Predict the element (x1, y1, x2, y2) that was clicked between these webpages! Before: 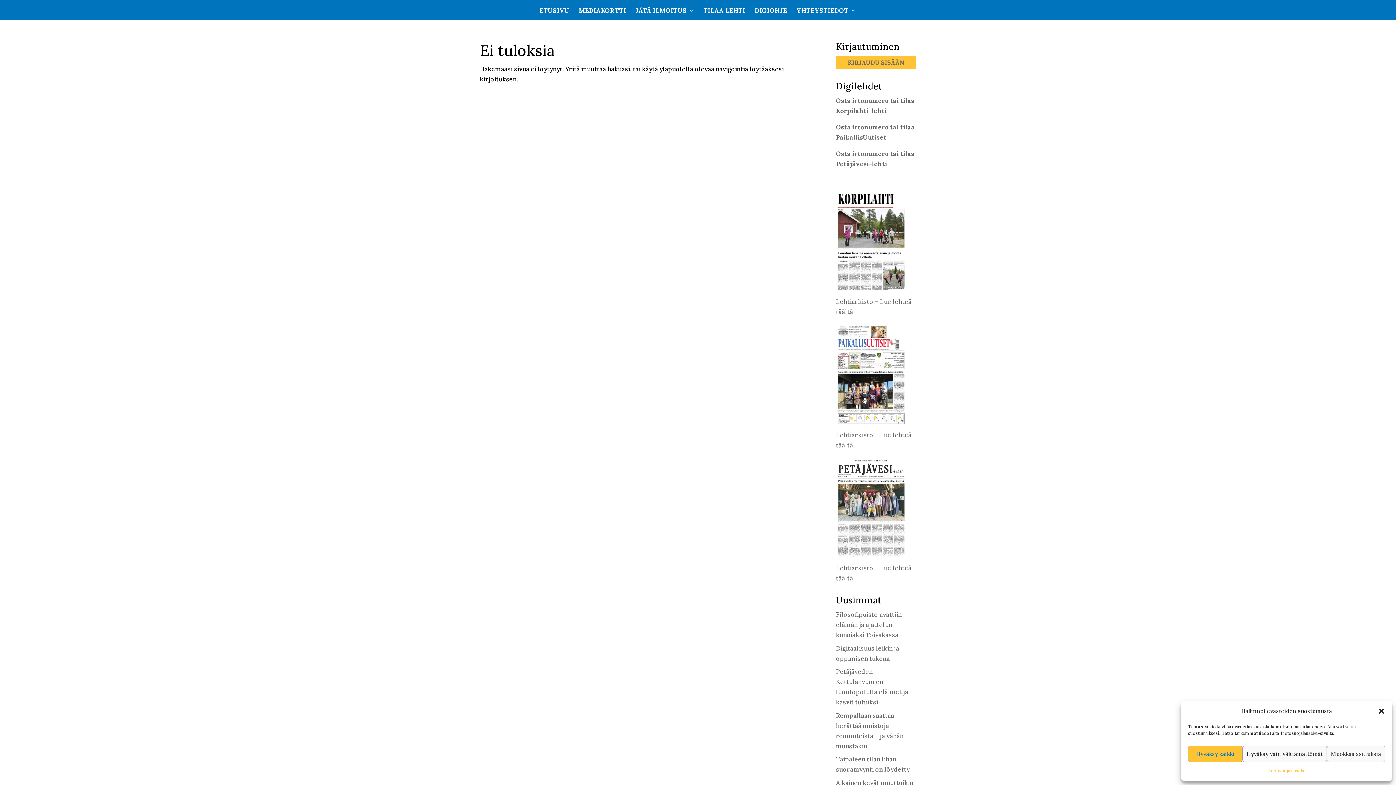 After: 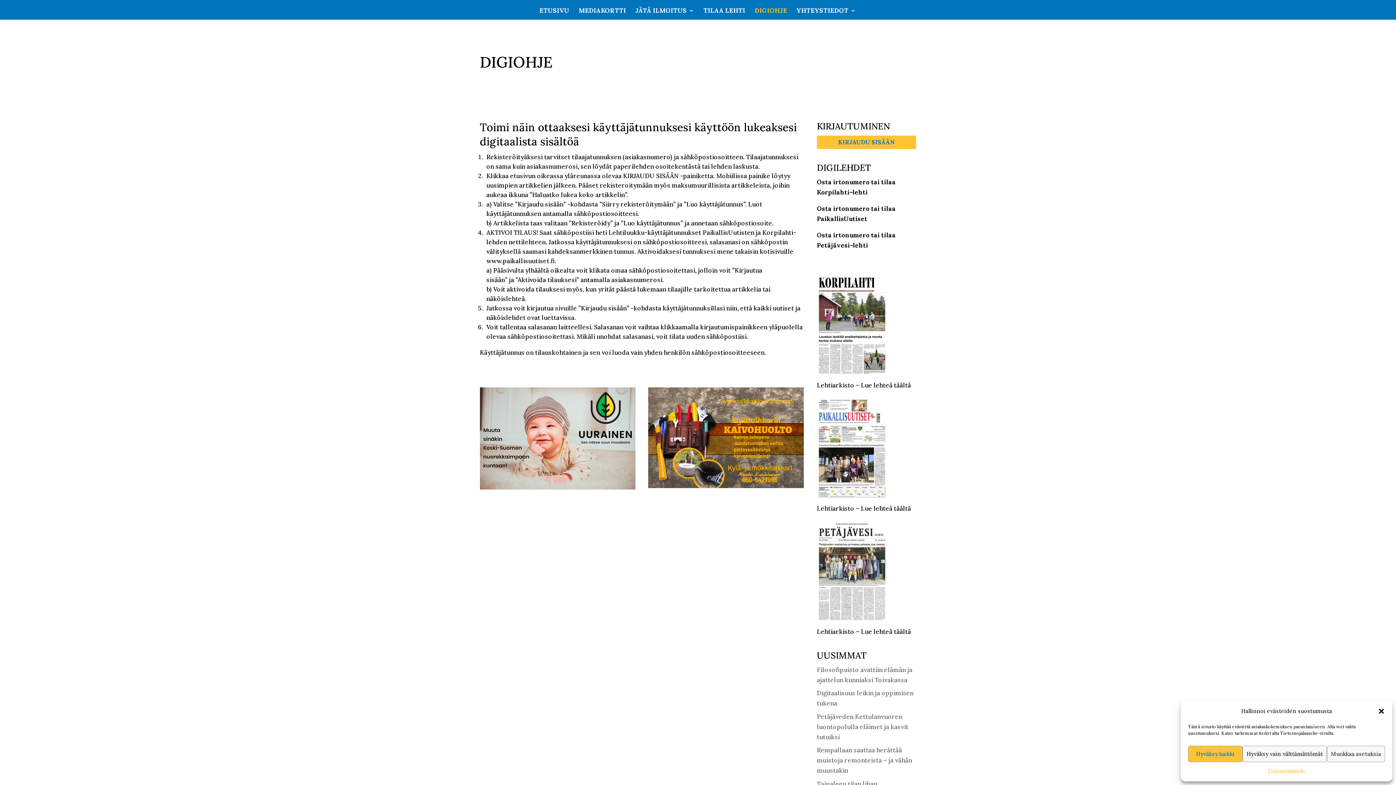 Action: label: DIGIOHJE bbox: (754, 8, 787, 19)